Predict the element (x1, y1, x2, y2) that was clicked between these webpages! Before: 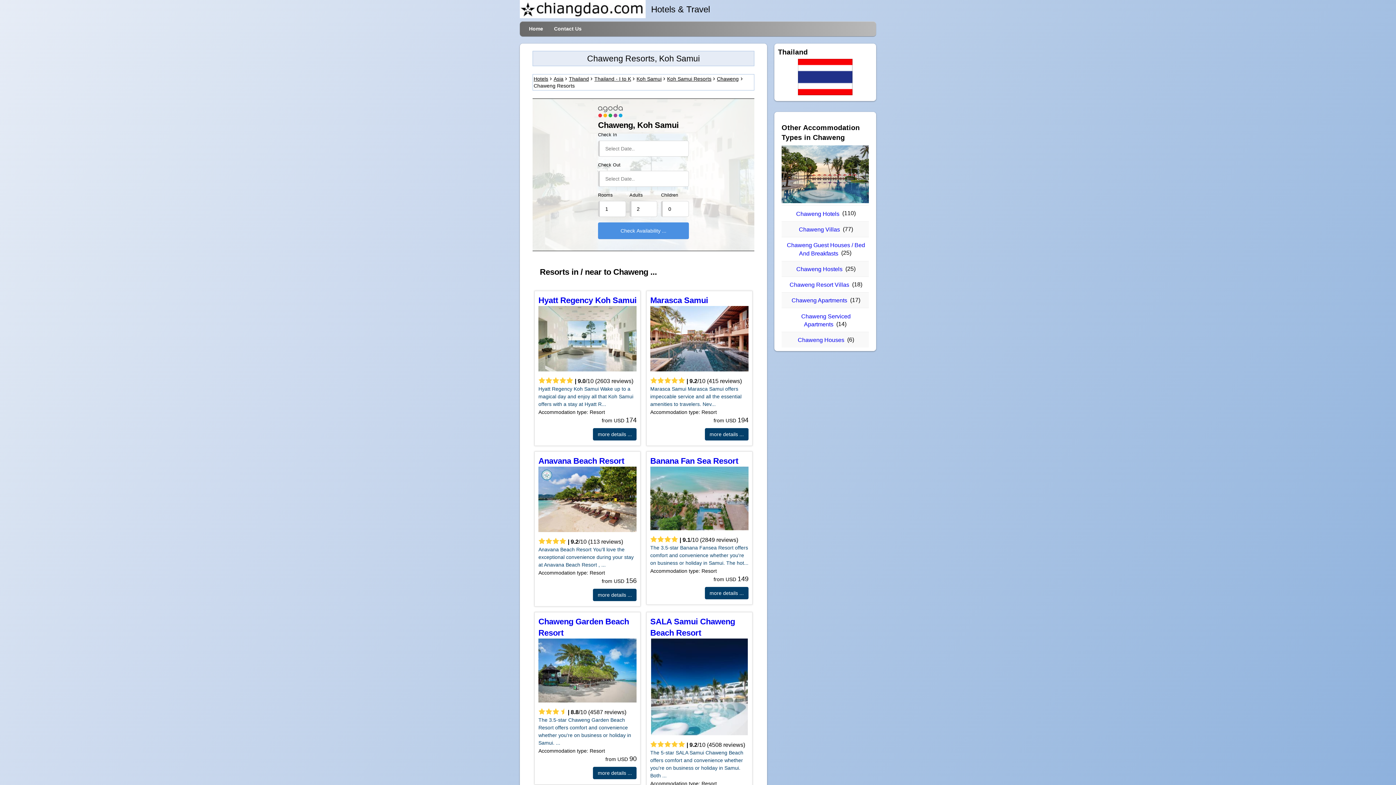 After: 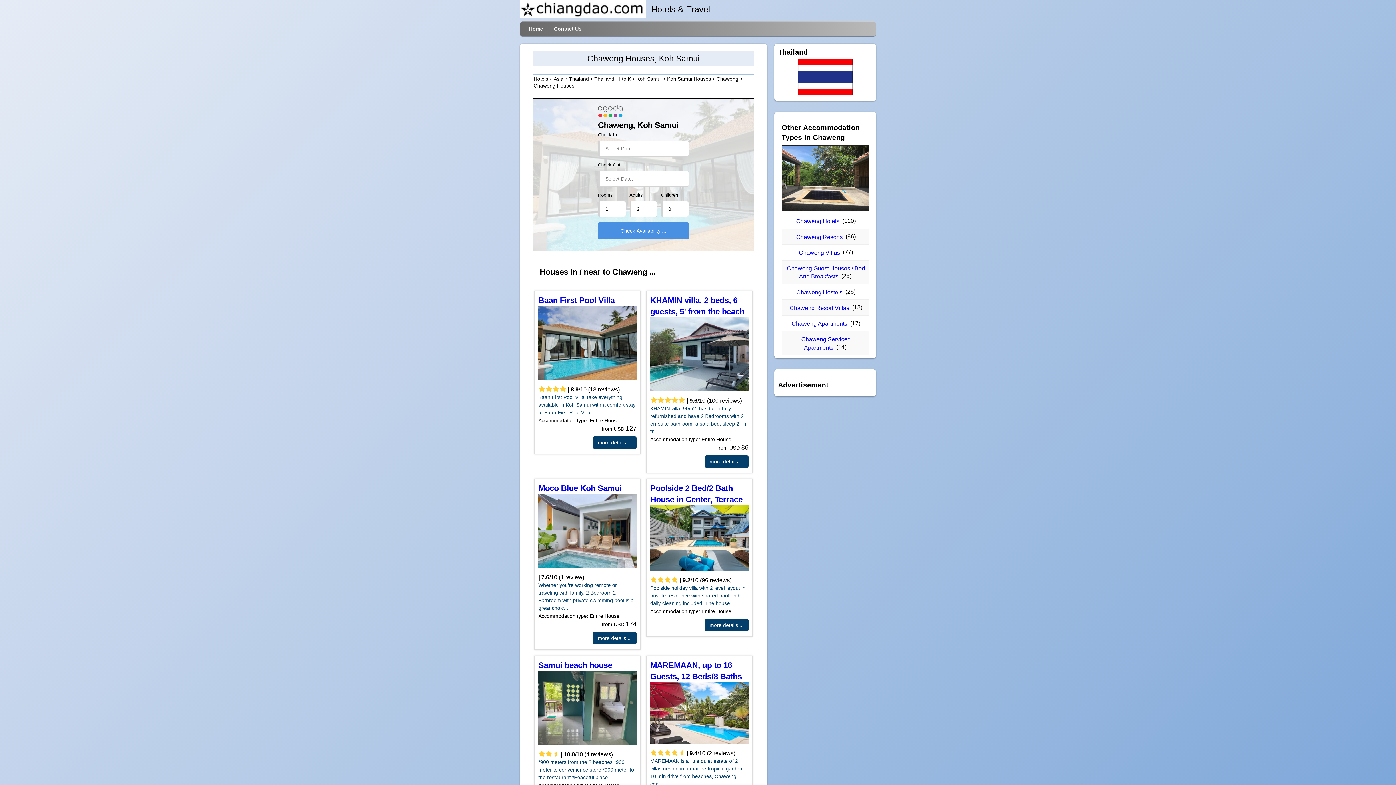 Action: bbox: (796, 335, 846, 344) label: Chaweng Houses